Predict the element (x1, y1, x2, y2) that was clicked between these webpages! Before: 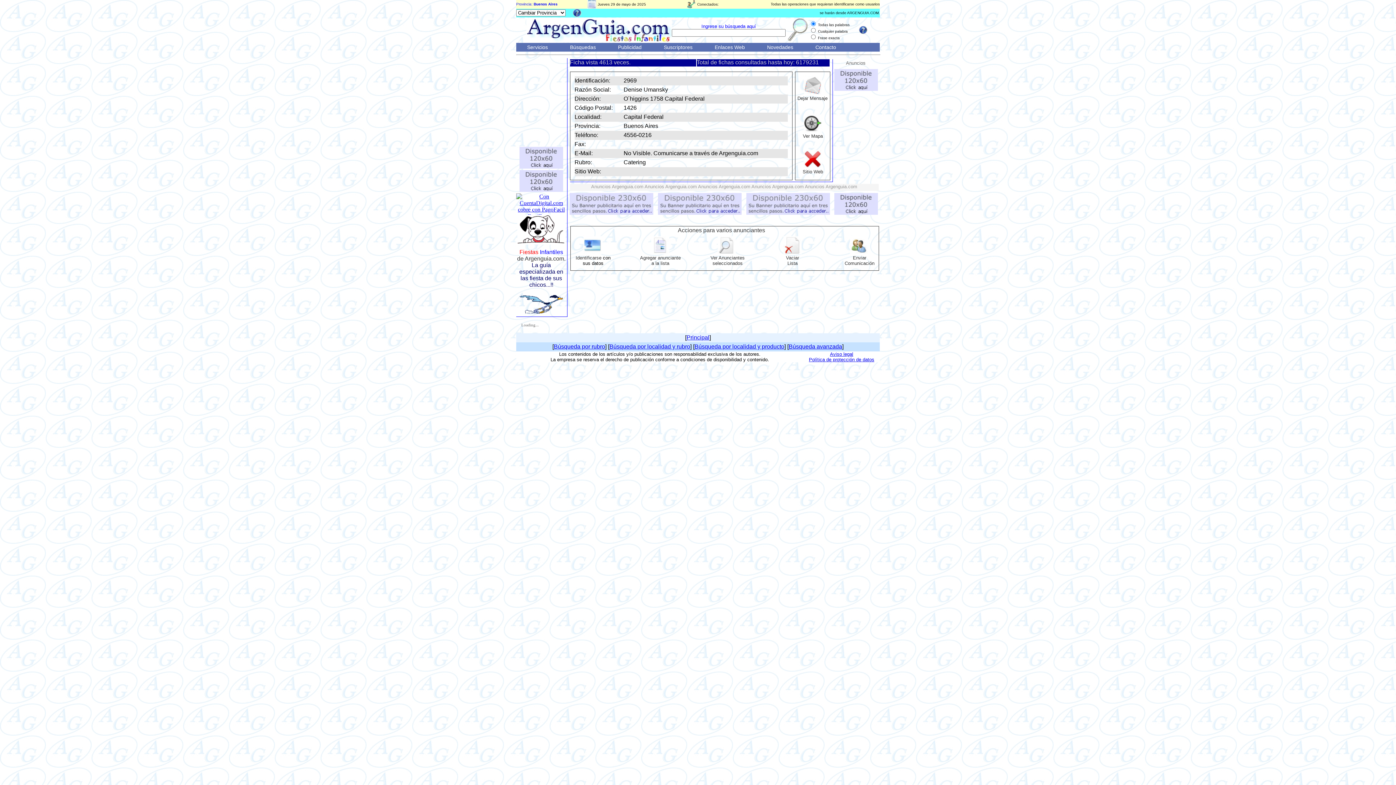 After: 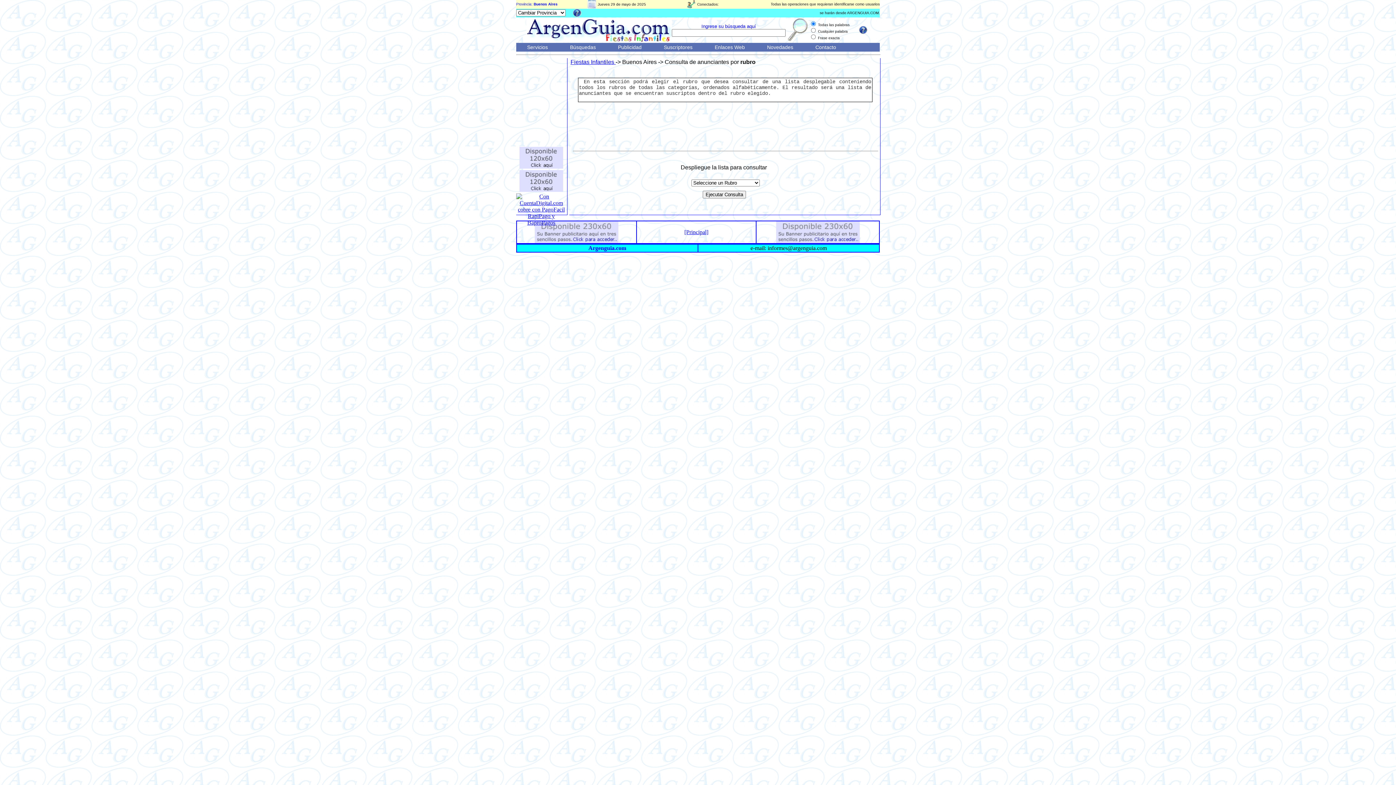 Action: bbox: (554, 343, 605, 349) label: Búsqueda por rubro